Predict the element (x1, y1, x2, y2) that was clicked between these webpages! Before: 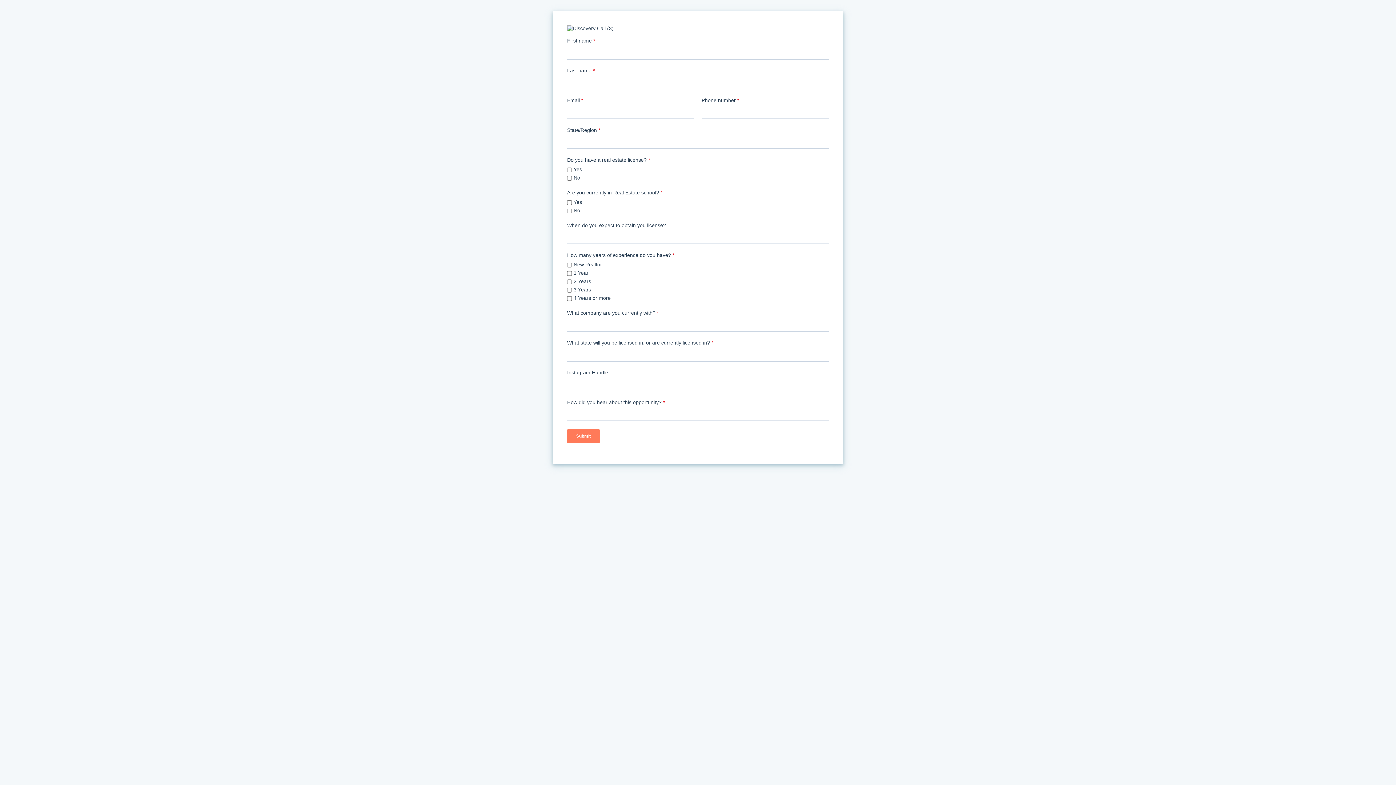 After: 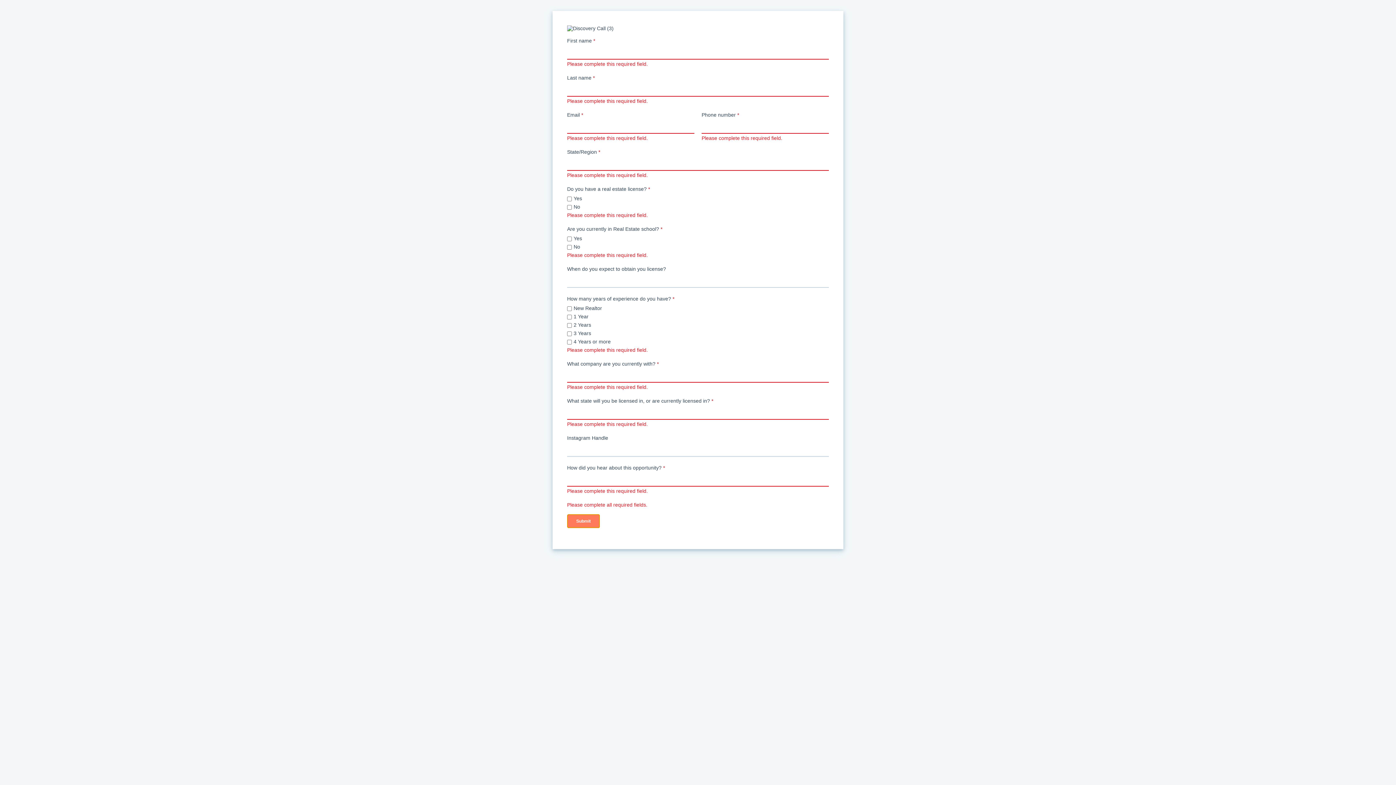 Action: bbox: (567, 429, 600, 443) label: Submit